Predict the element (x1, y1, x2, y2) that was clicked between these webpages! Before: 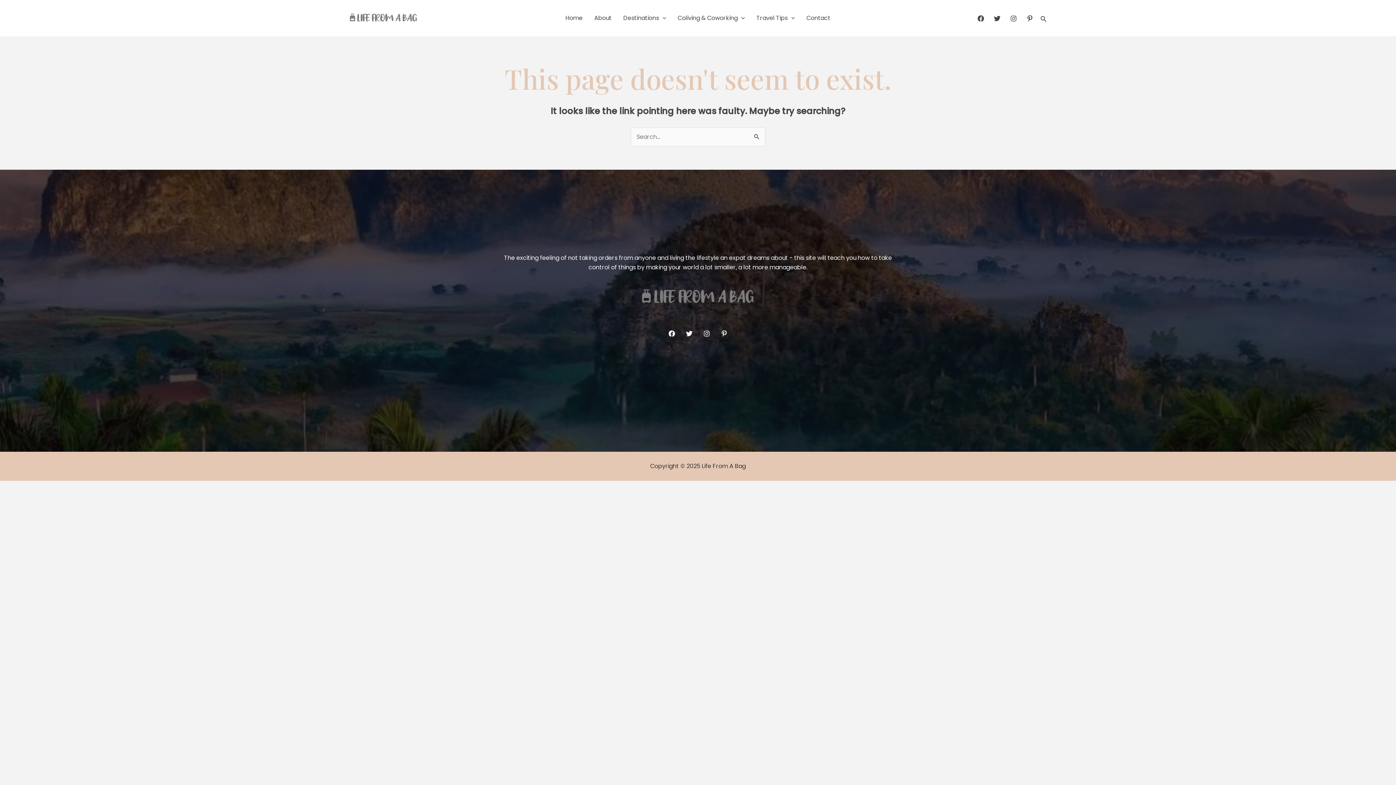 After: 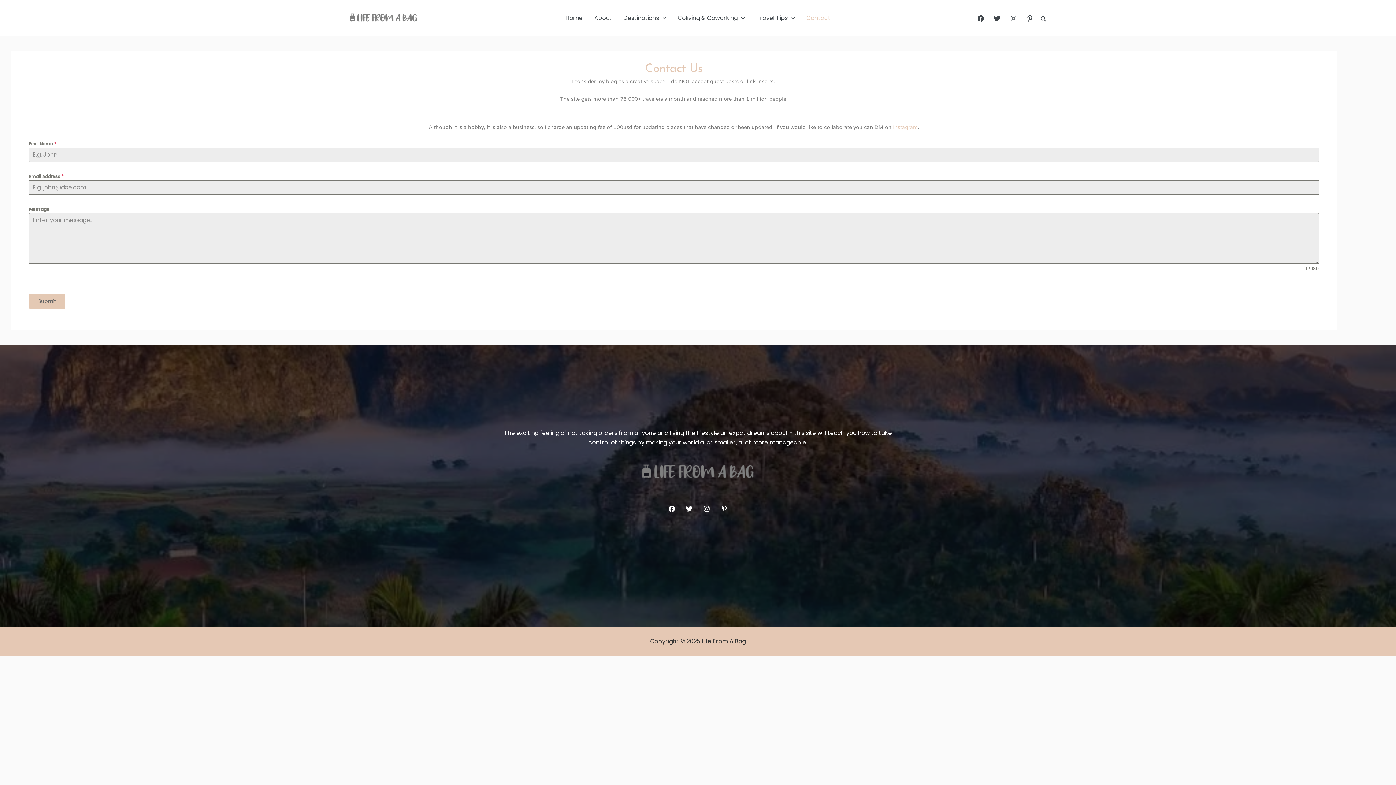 Action: bbox: (800, 0, 836, 36) label: Contact